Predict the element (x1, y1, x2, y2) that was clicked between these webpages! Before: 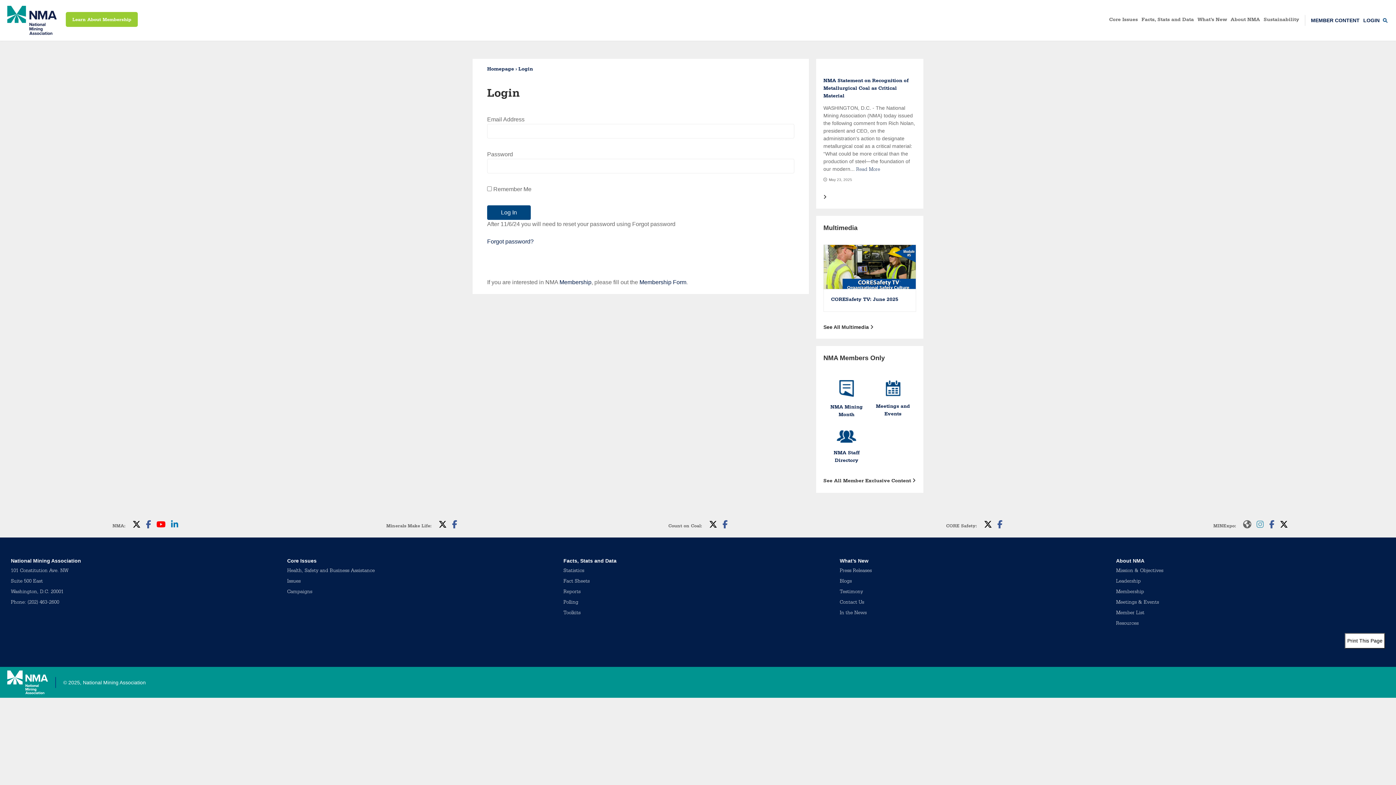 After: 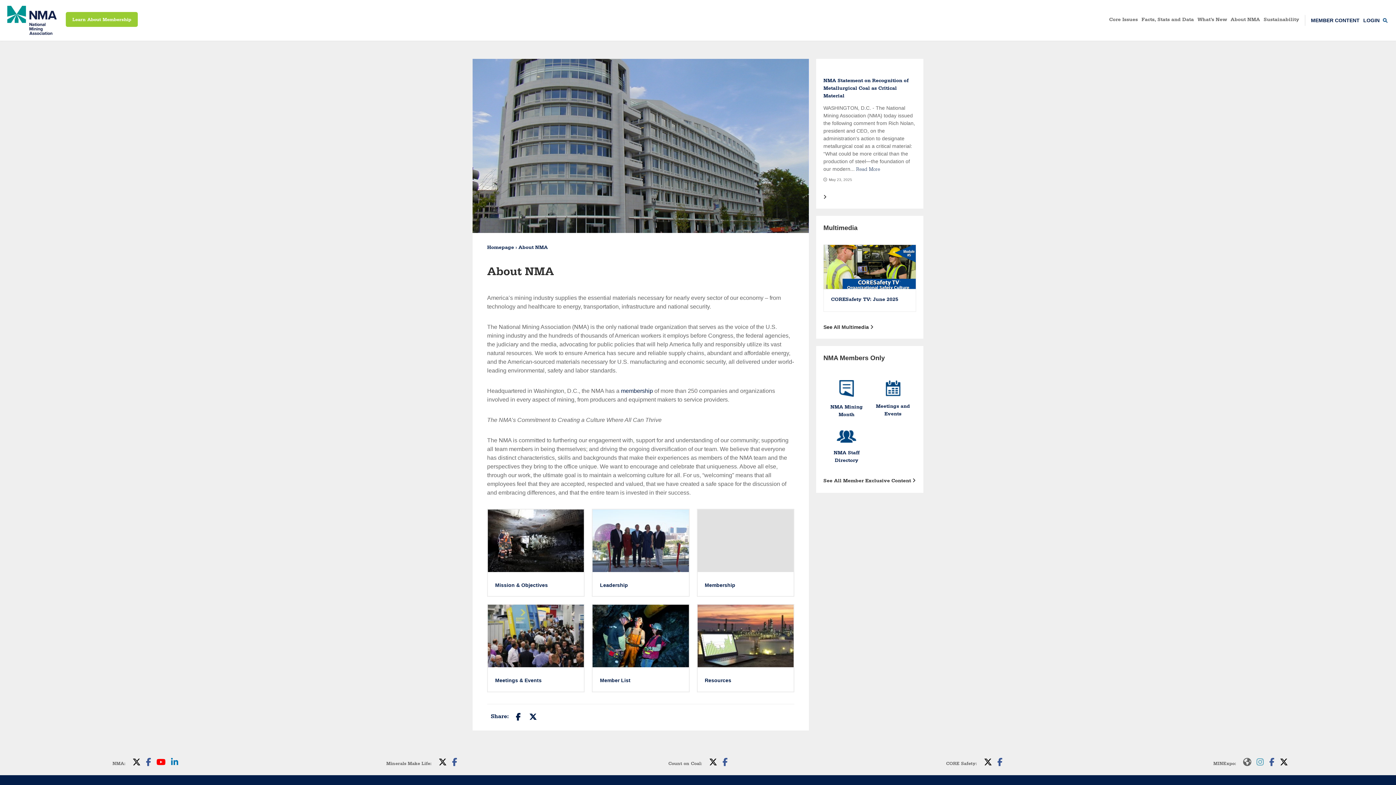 Action: label: About NMA bbox: (1229, 14, 1262, 25)